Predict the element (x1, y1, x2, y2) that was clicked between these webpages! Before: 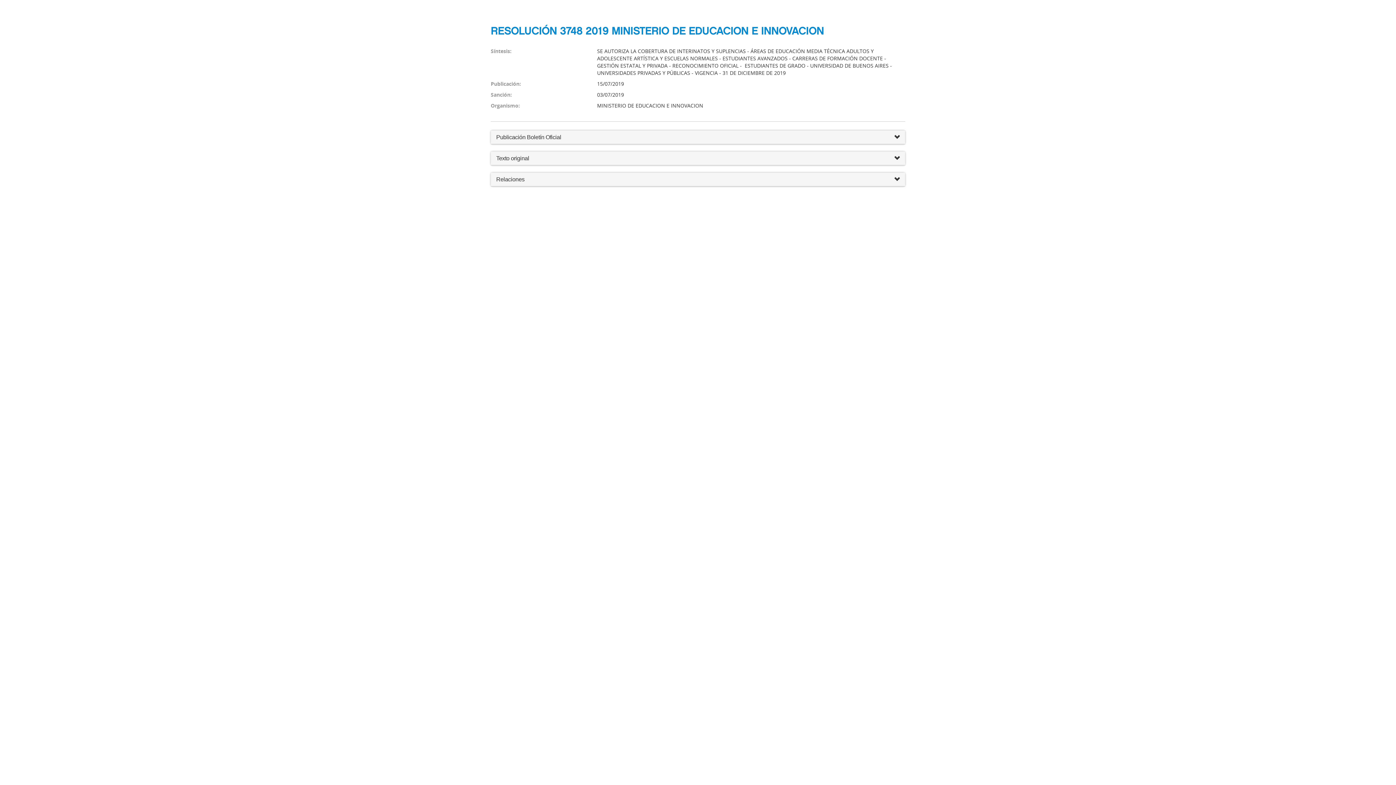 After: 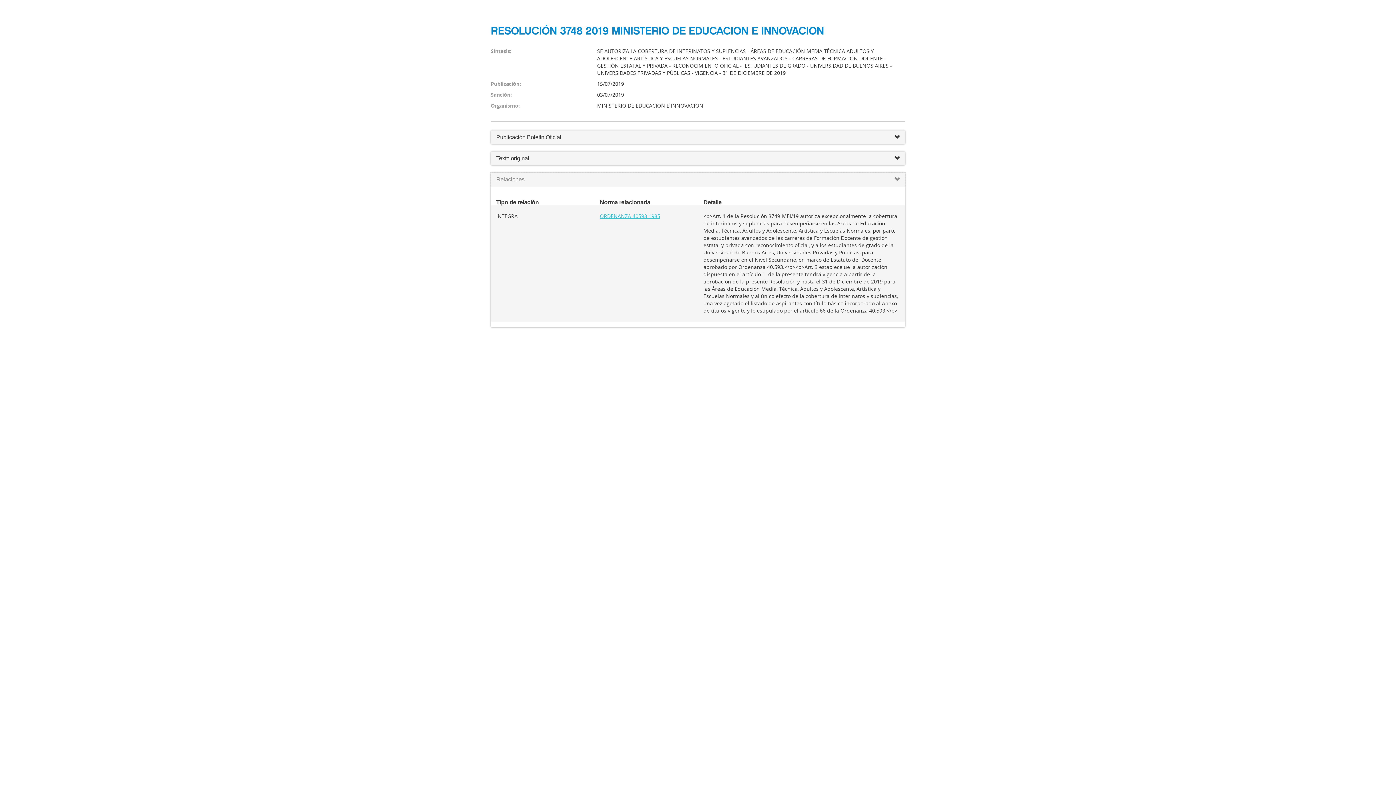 Action: bbox: (490, 172, 905, 186) label: Relaciones